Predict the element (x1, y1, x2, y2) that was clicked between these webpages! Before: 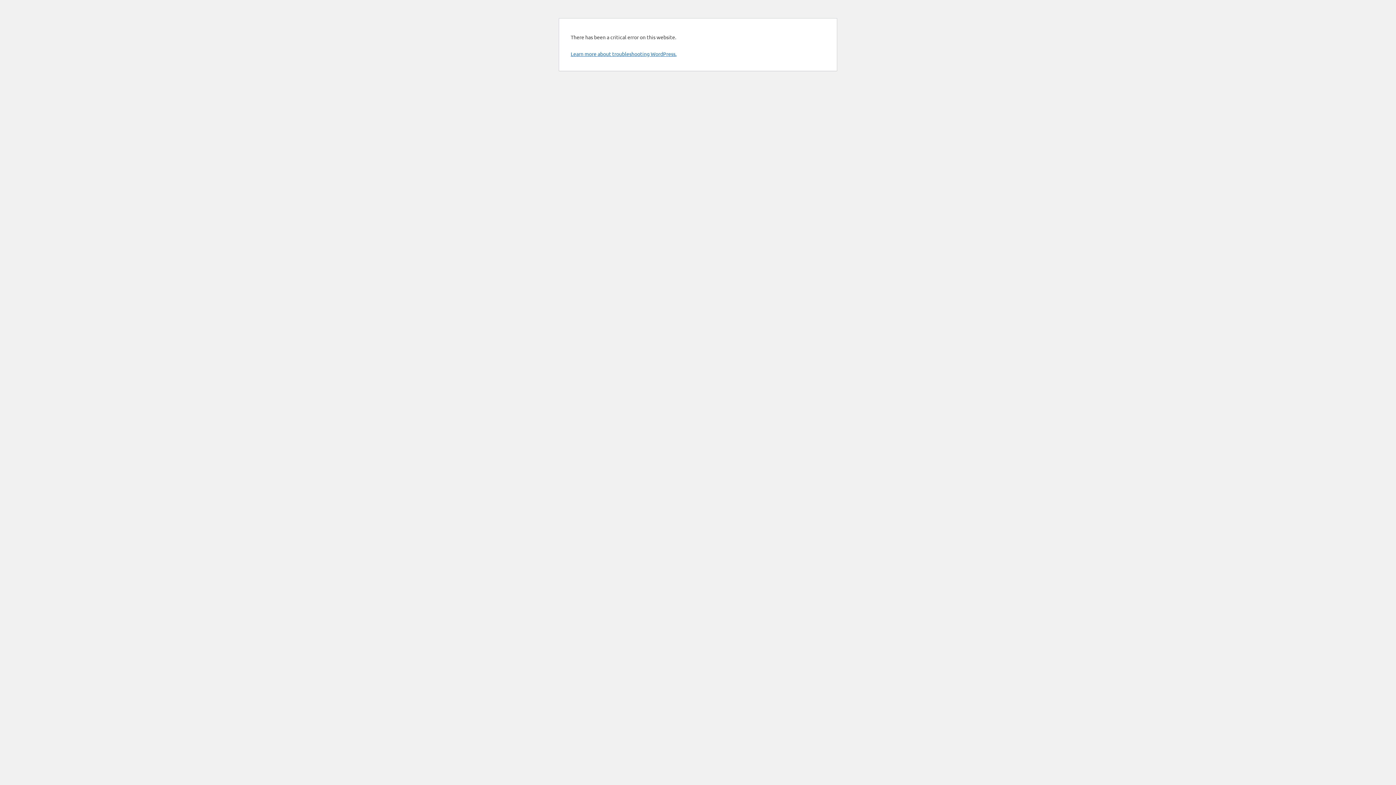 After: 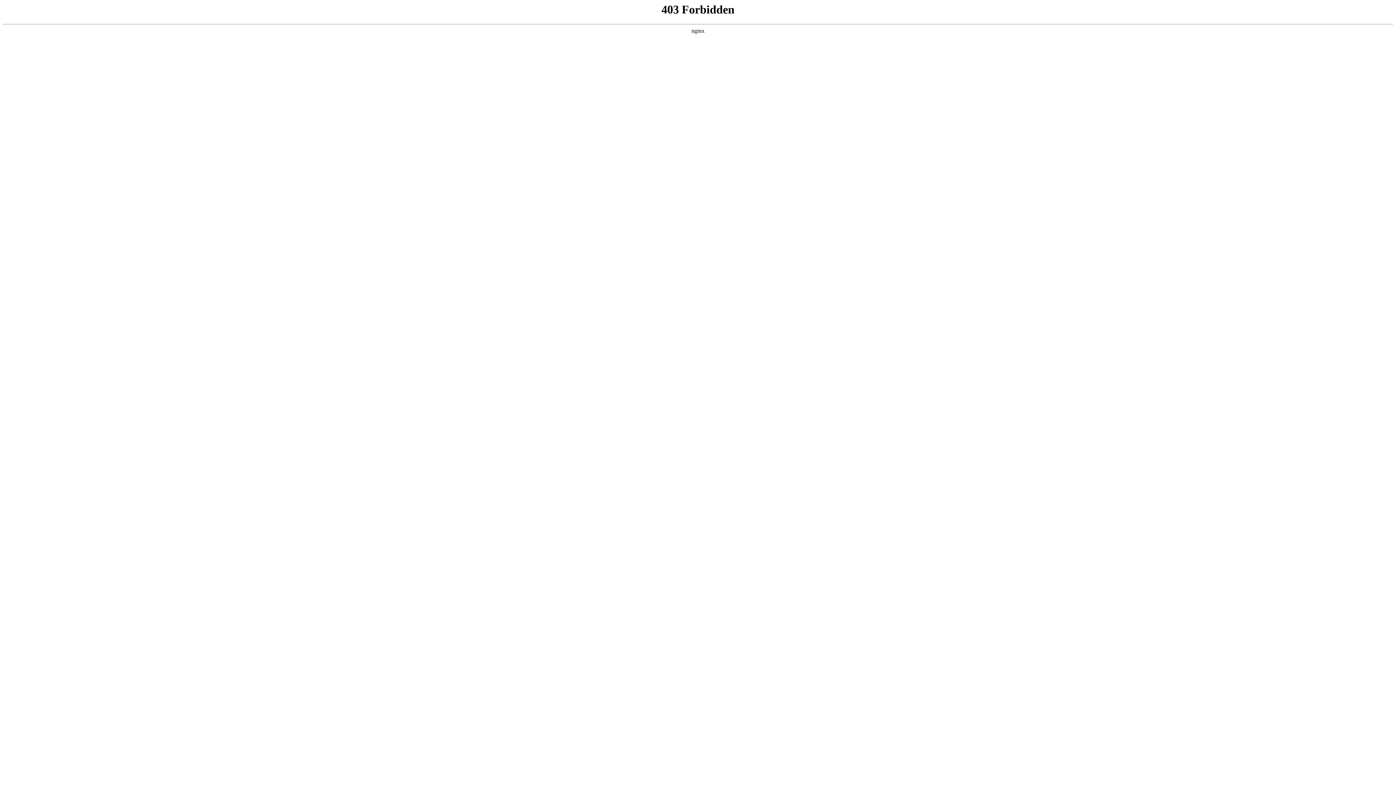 Action: bbox: (570, 50, 676, 57) label: Learn more about troubleshooting WordPress.